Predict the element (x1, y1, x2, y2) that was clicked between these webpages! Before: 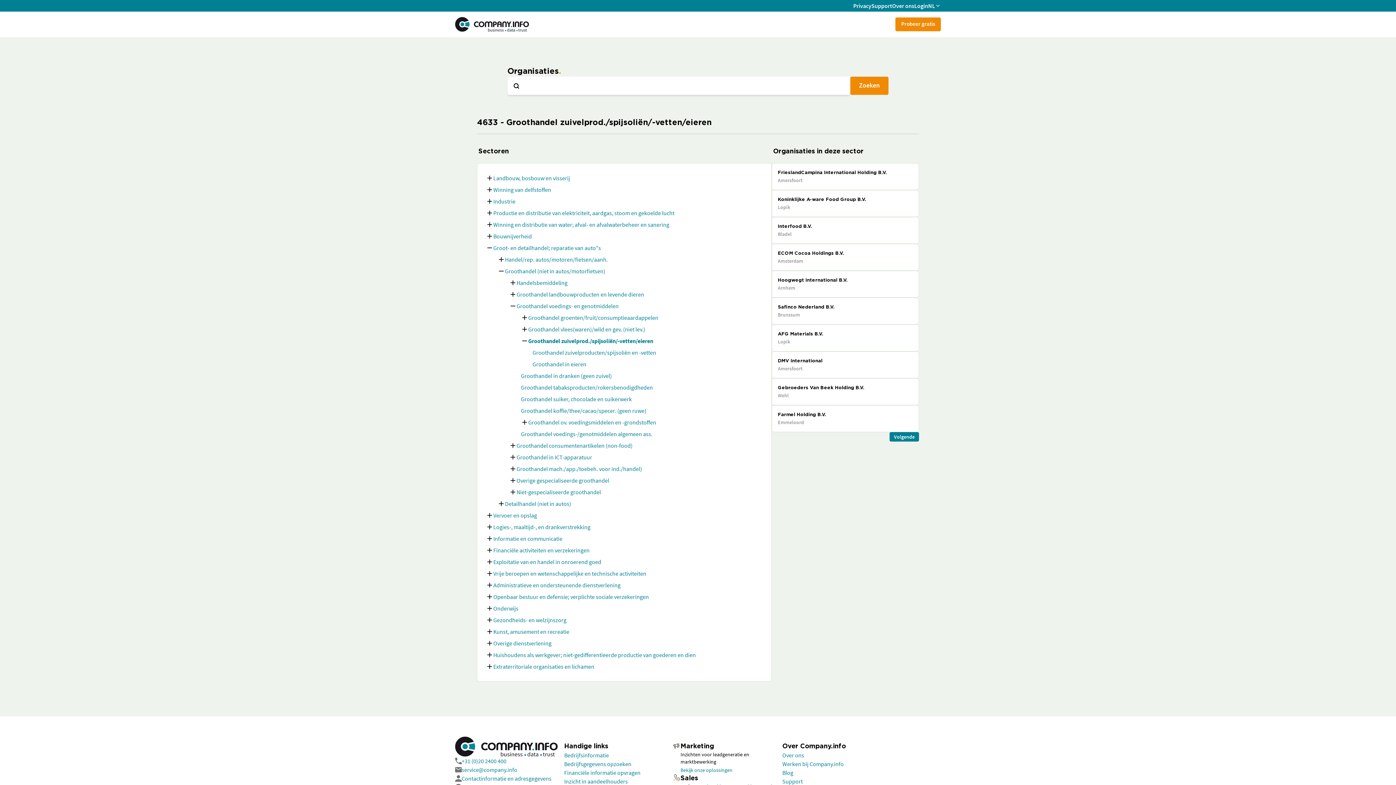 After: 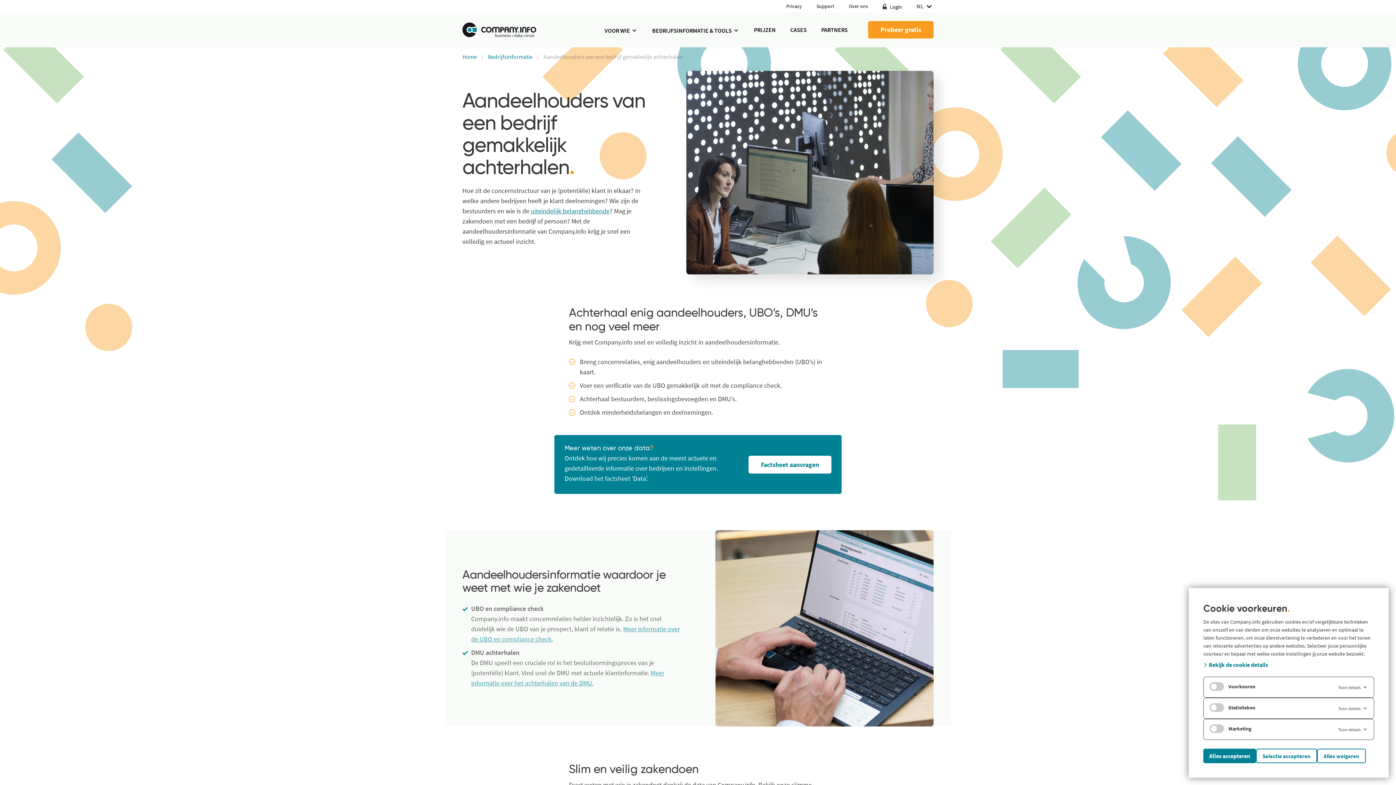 Action: bbox: (564, 777, 673, 786) label: Inzicht in aandeelhouders